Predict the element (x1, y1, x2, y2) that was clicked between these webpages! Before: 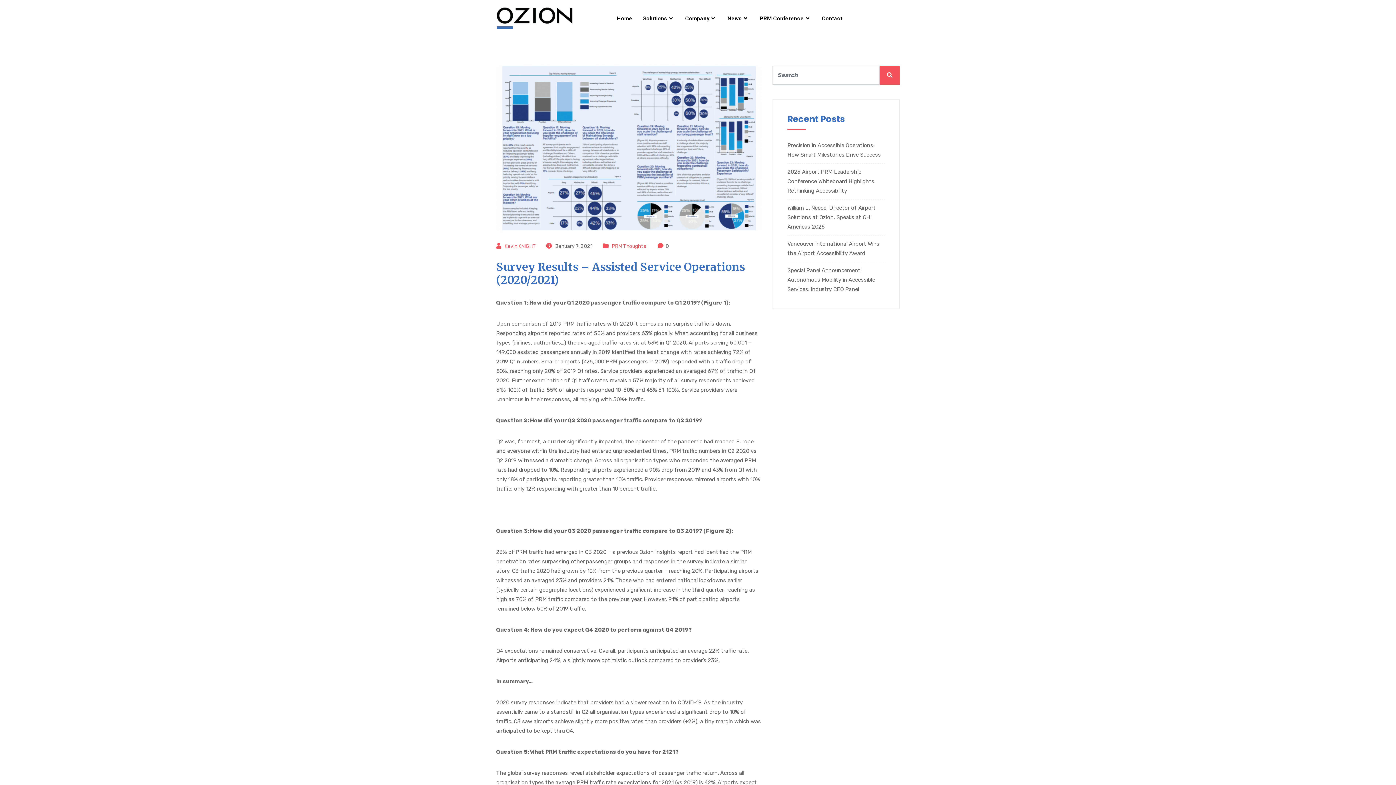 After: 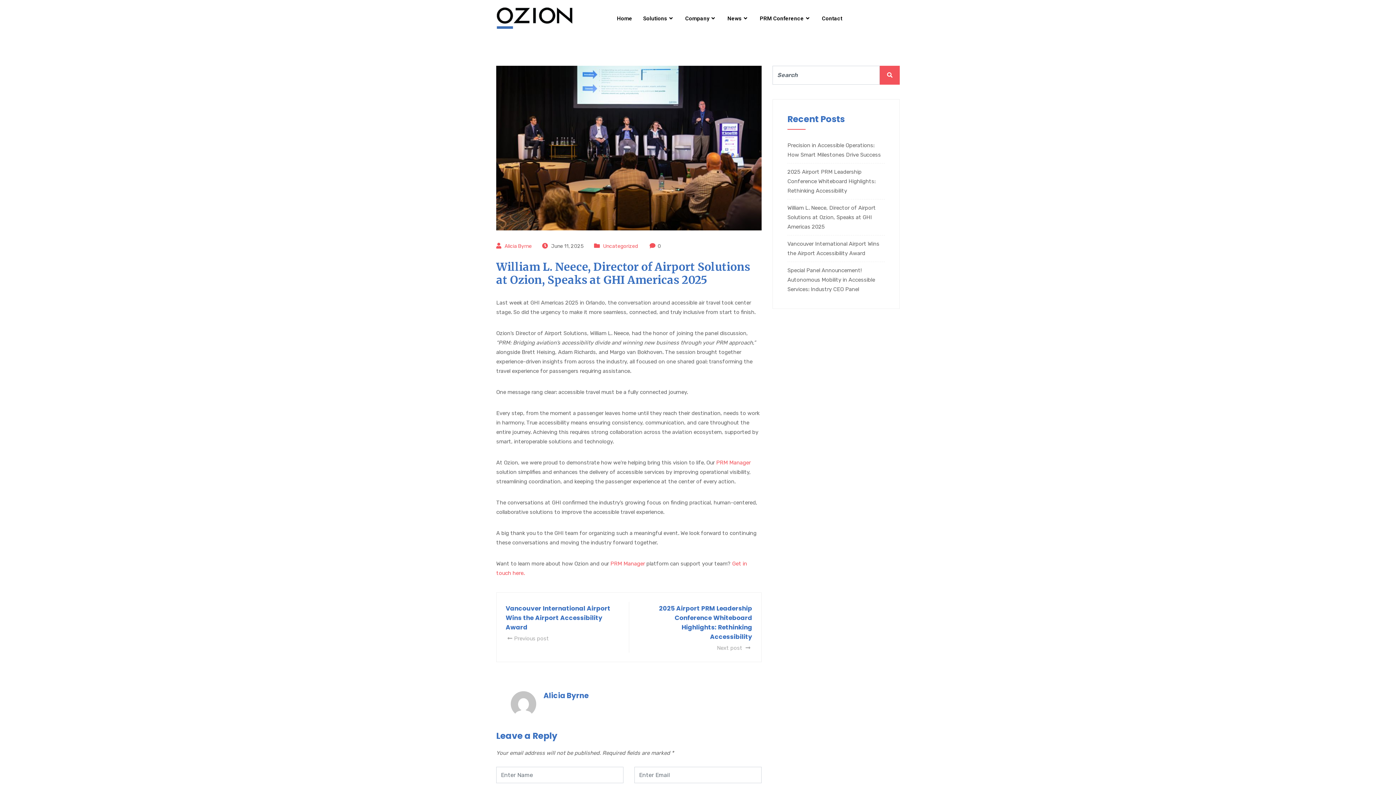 Action: bbox: (787, 204, 876, 230) label: William L. Neece, Director of Airport Solutions at Ozion, Speaks at GHI Americas 2025